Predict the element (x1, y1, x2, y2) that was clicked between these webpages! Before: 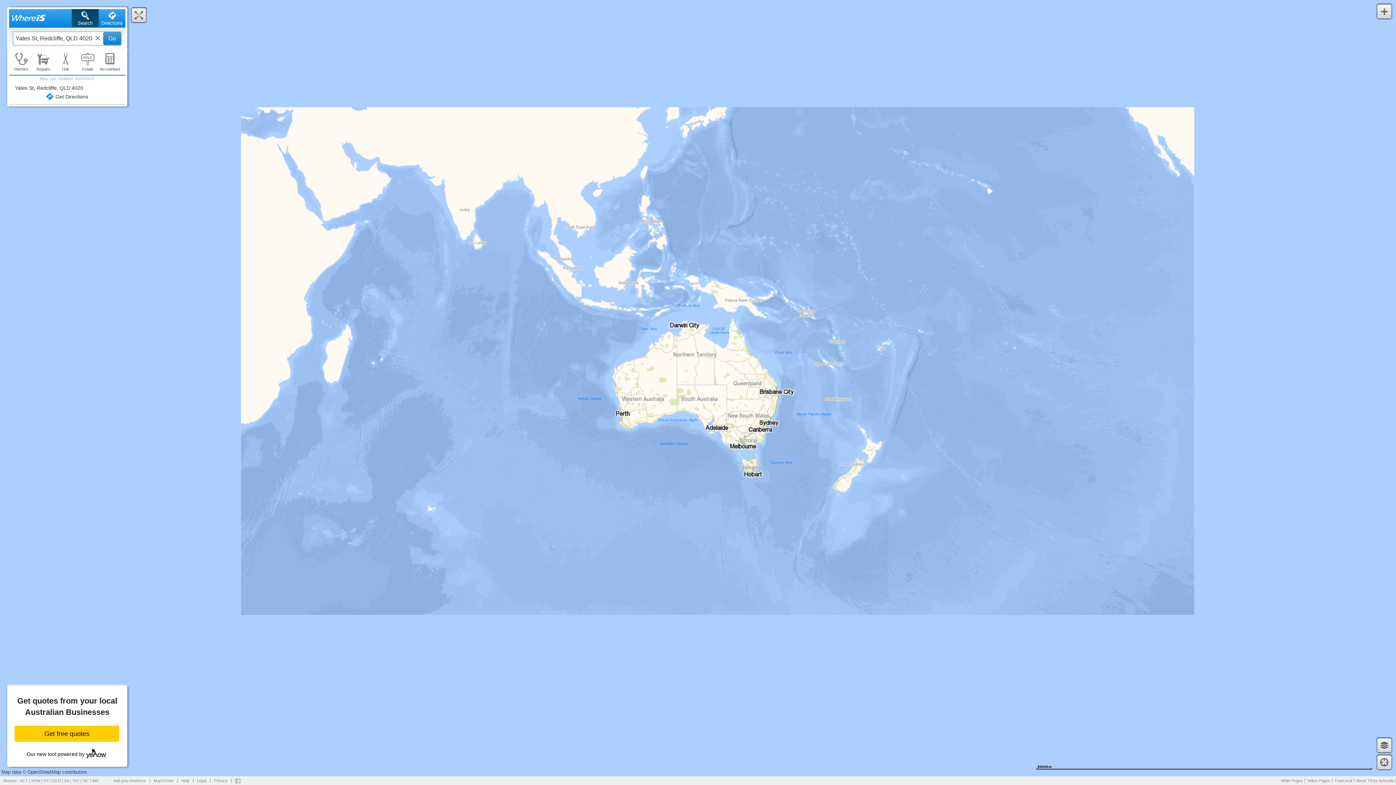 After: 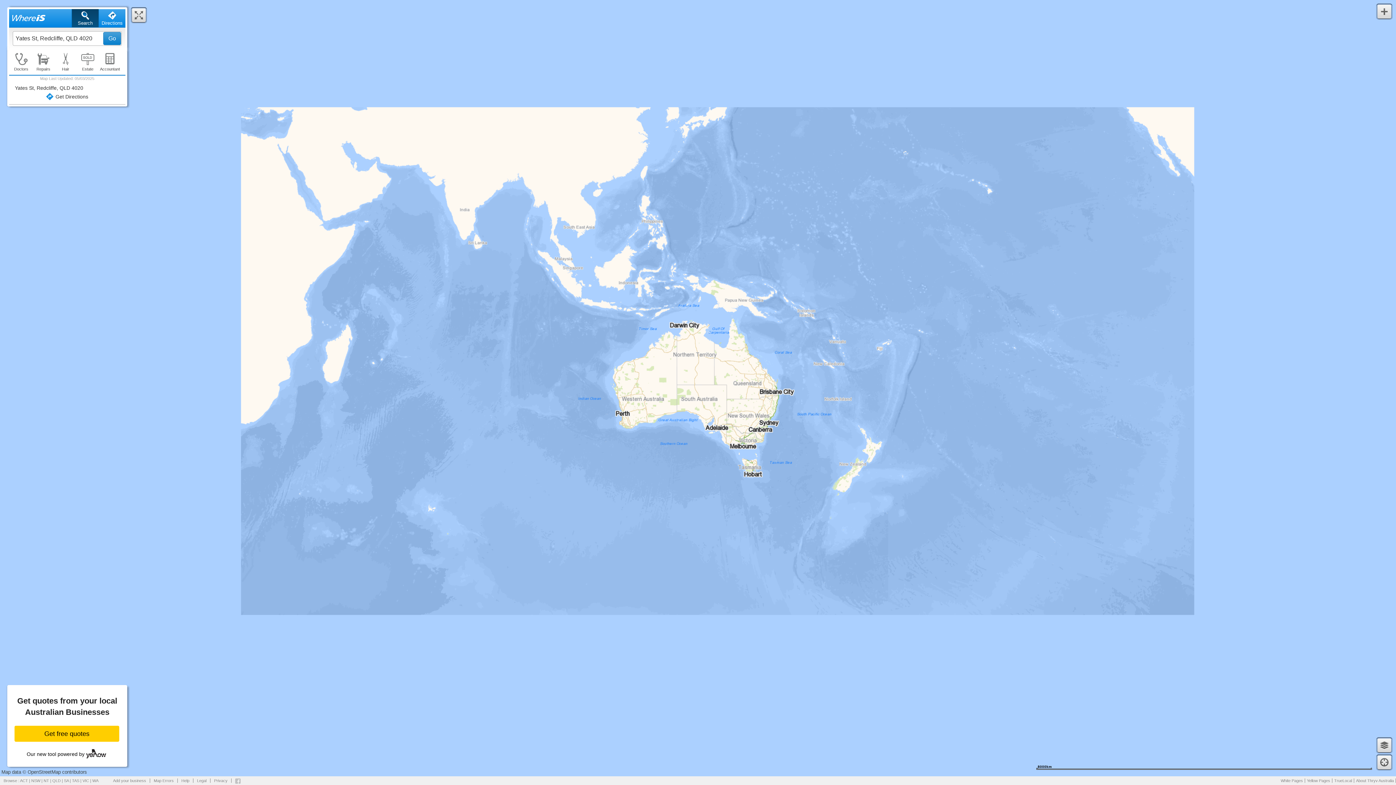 Action: label: TrueLocal bbox: (1332, 778, 1354, 783)